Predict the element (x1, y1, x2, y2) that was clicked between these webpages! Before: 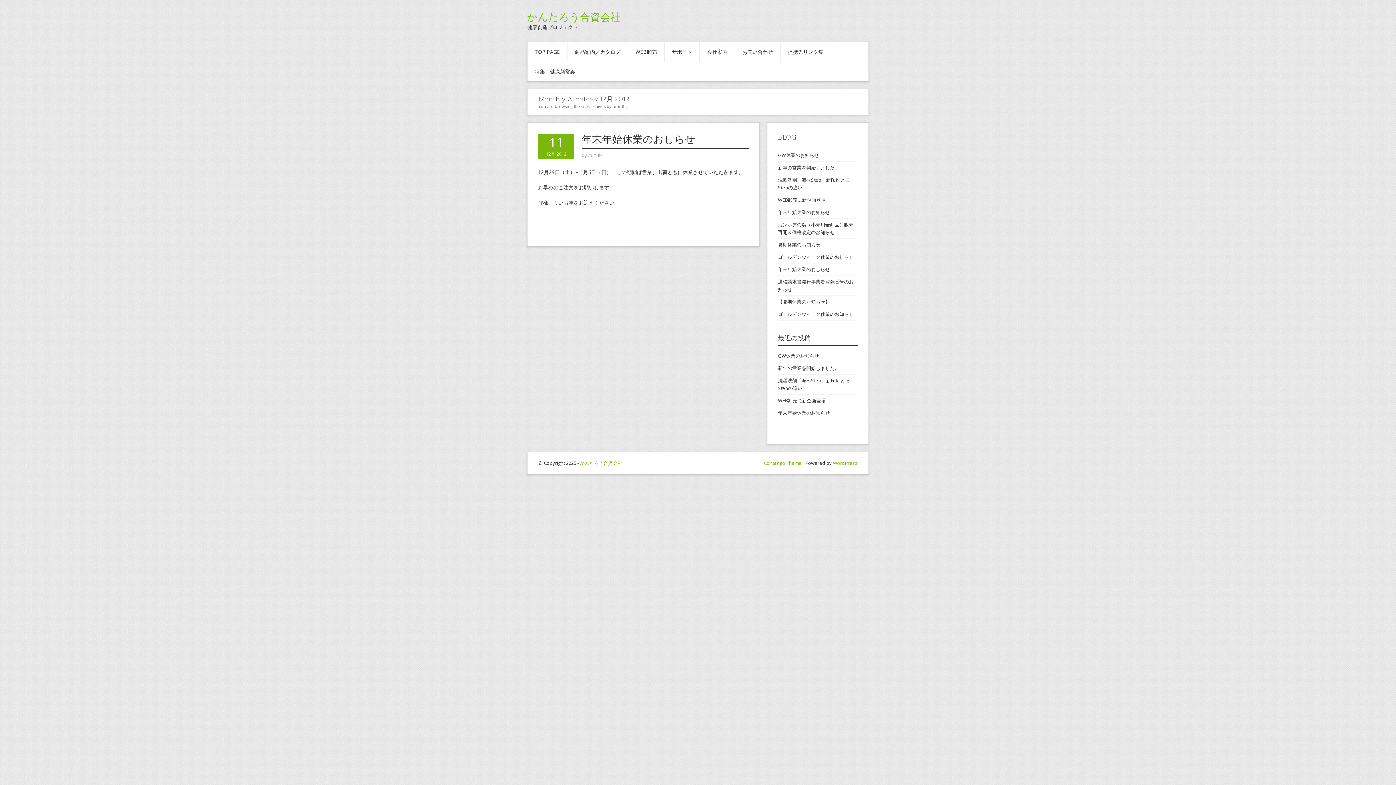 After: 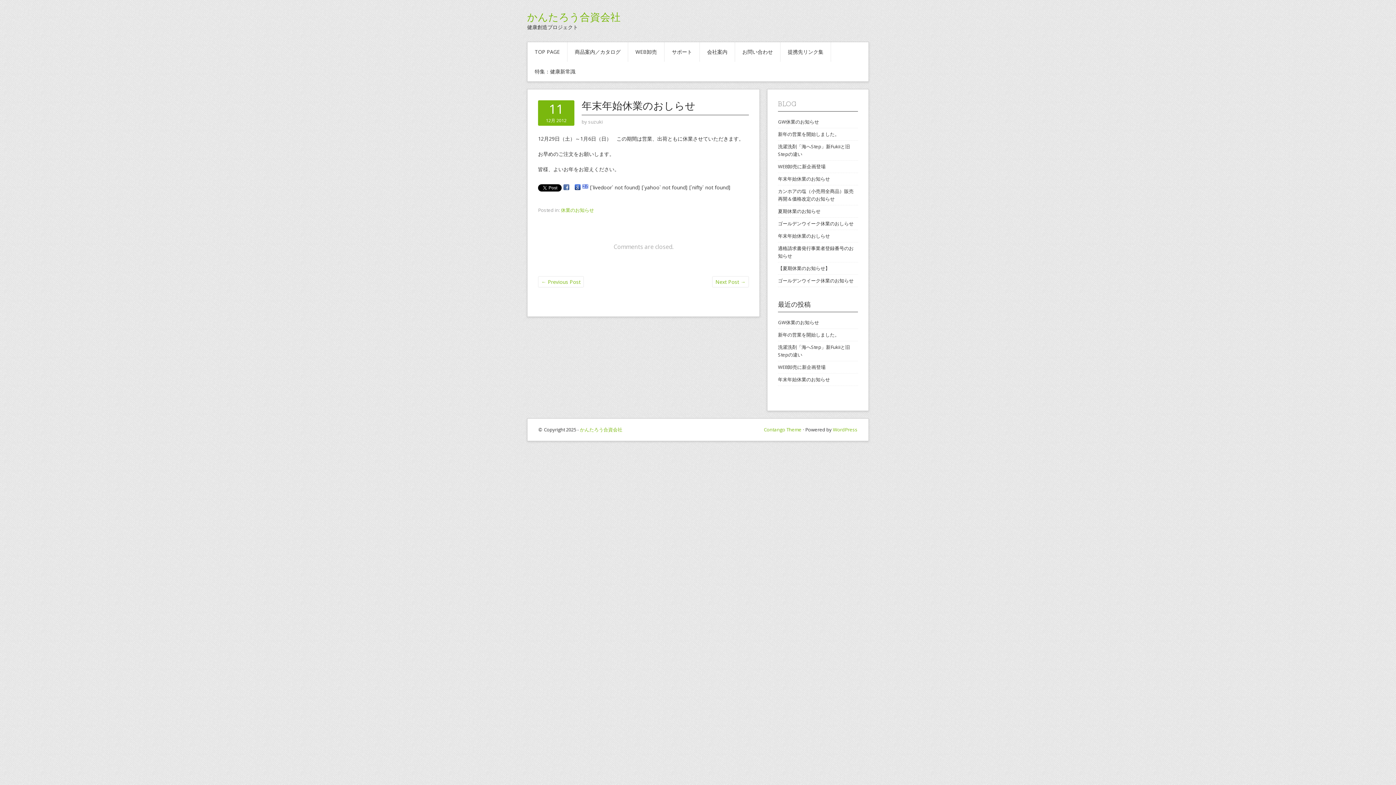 Action: bbox: (538, 136, 574, 156) label: 11
12月 2012